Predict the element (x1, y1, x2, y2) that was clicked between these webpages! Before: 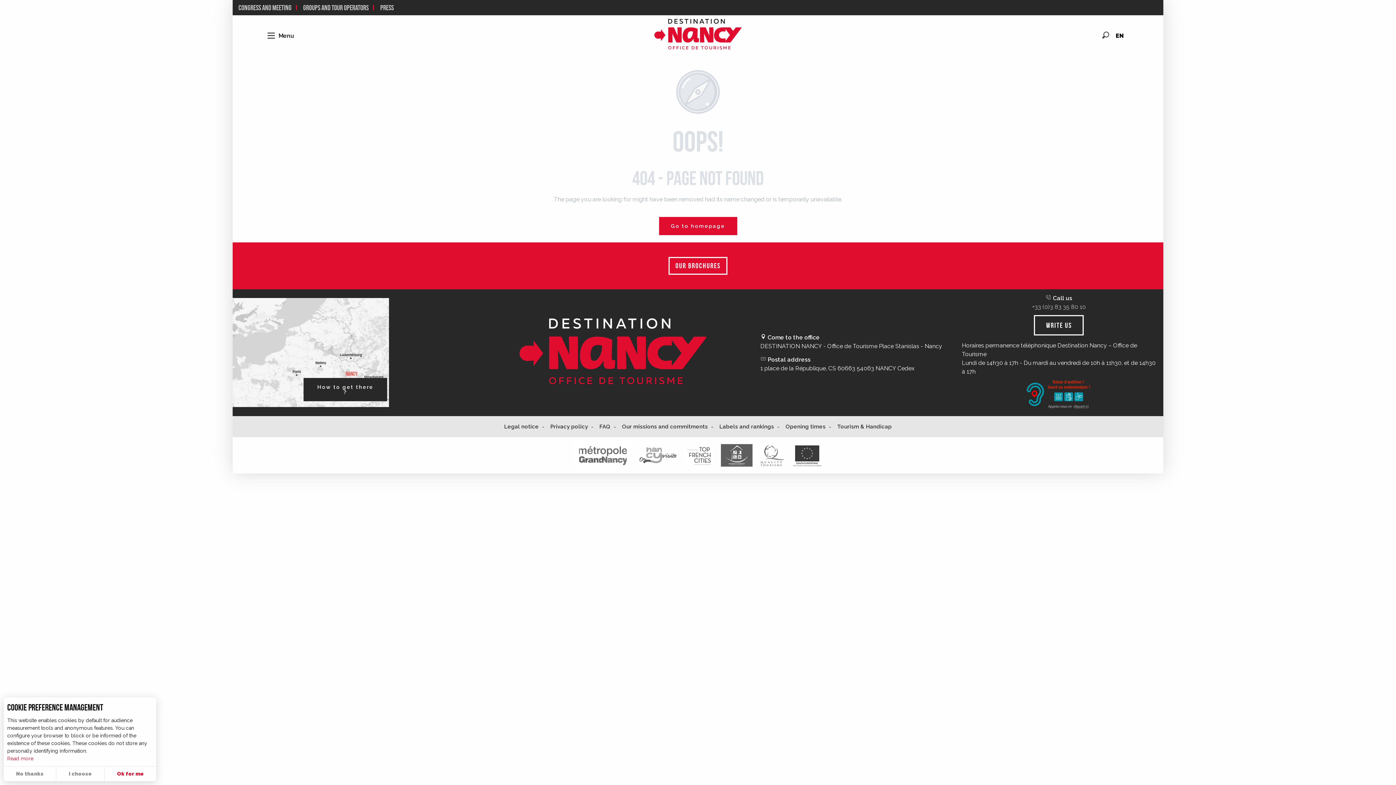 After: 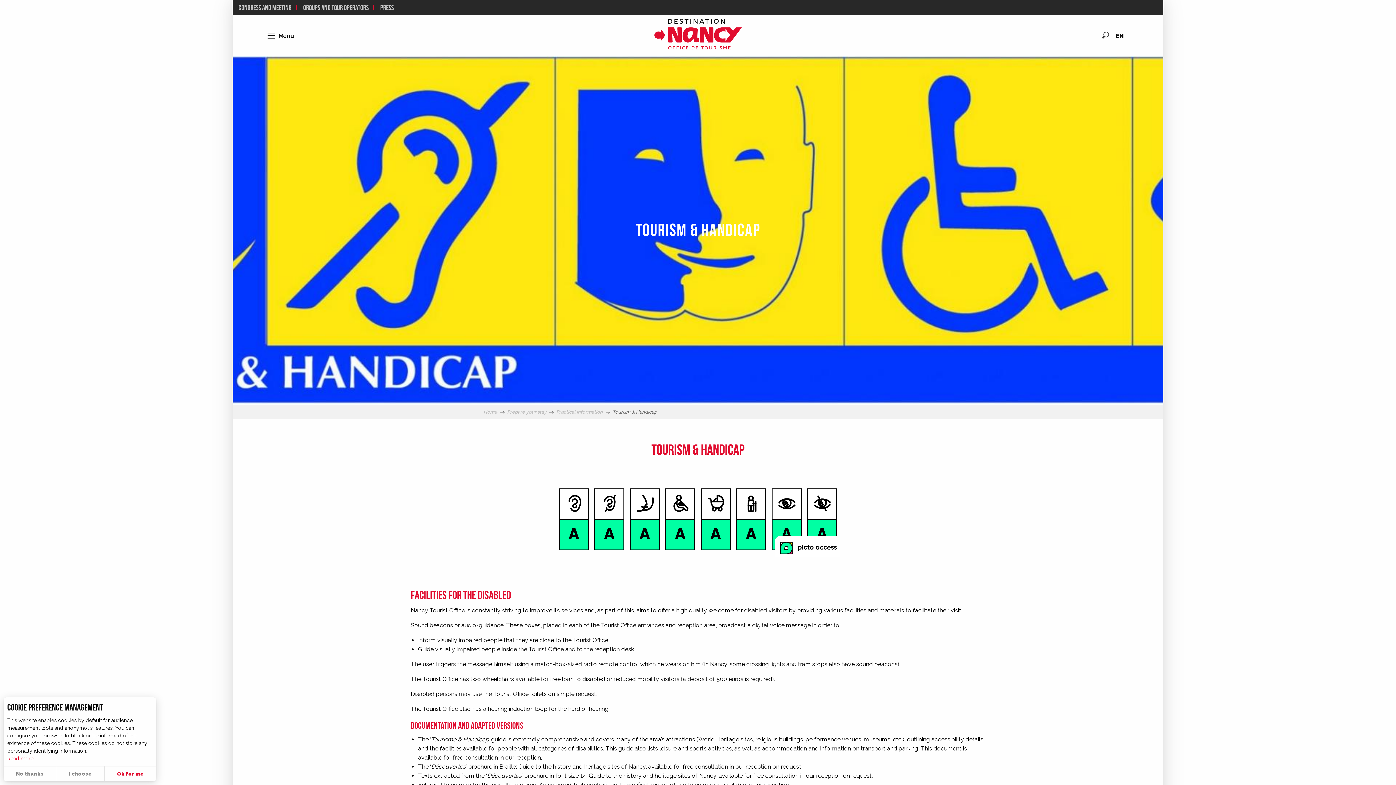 Action: label: Tourism & Handicap bbox: (831, 419, 897, 433)